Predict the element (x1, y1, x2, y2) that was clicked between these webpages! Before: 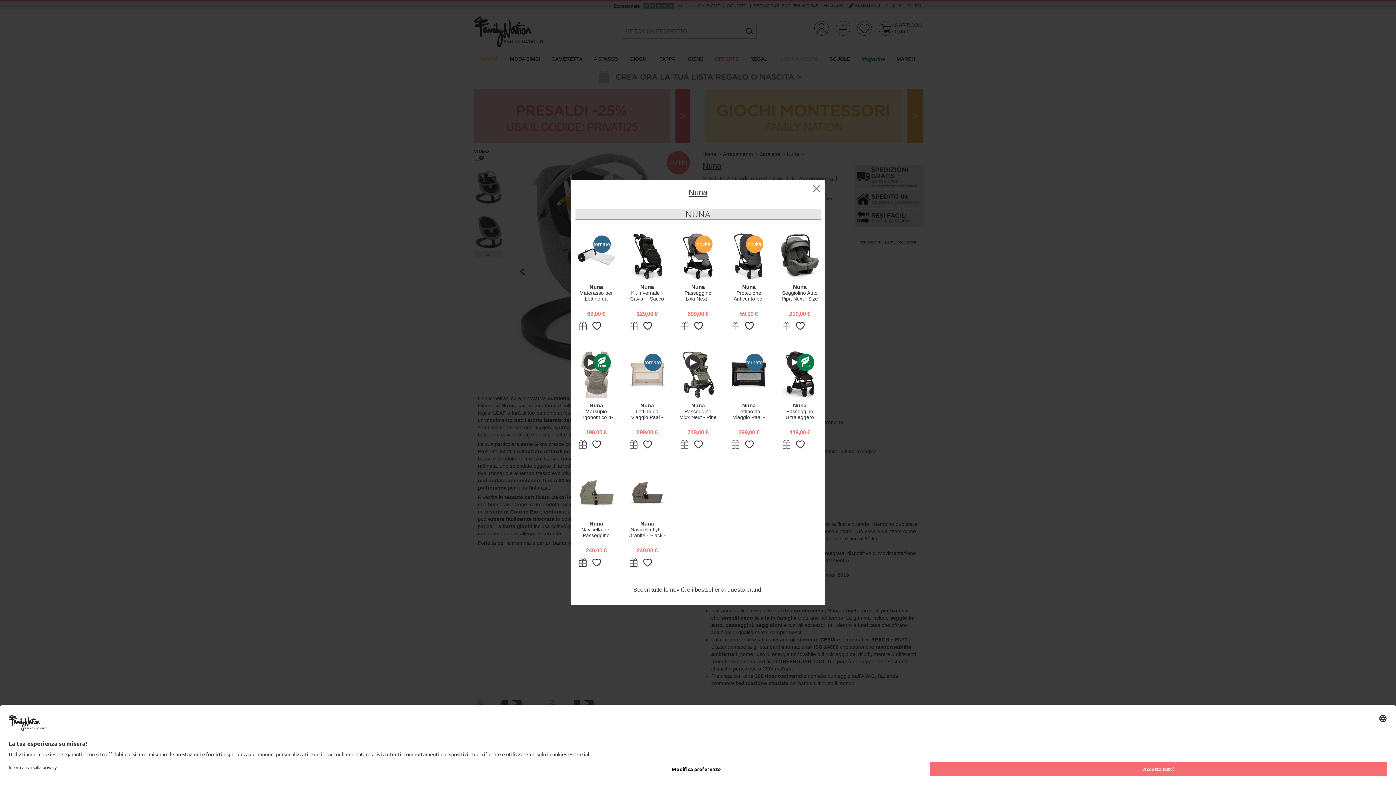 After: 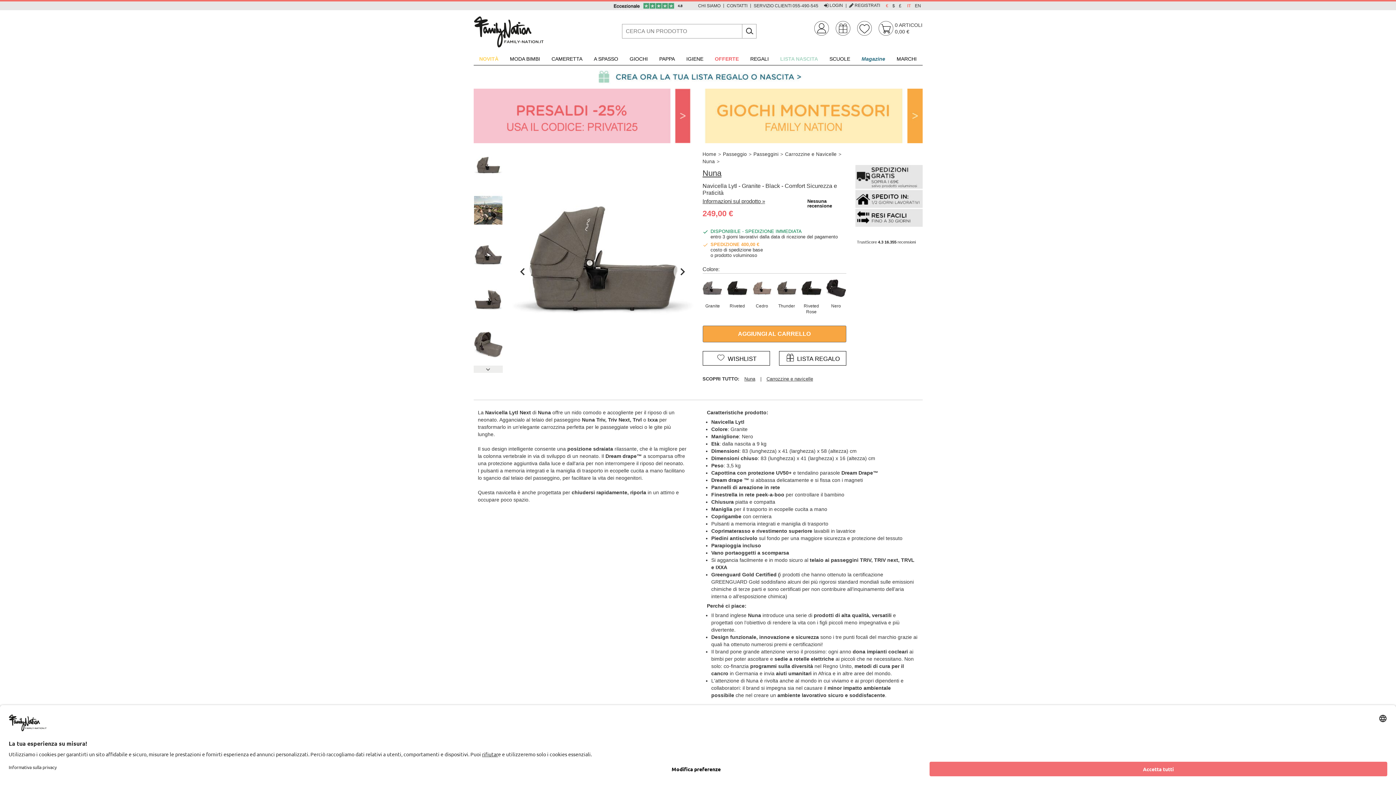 Action: bbox: (628, 470, 666, 516)